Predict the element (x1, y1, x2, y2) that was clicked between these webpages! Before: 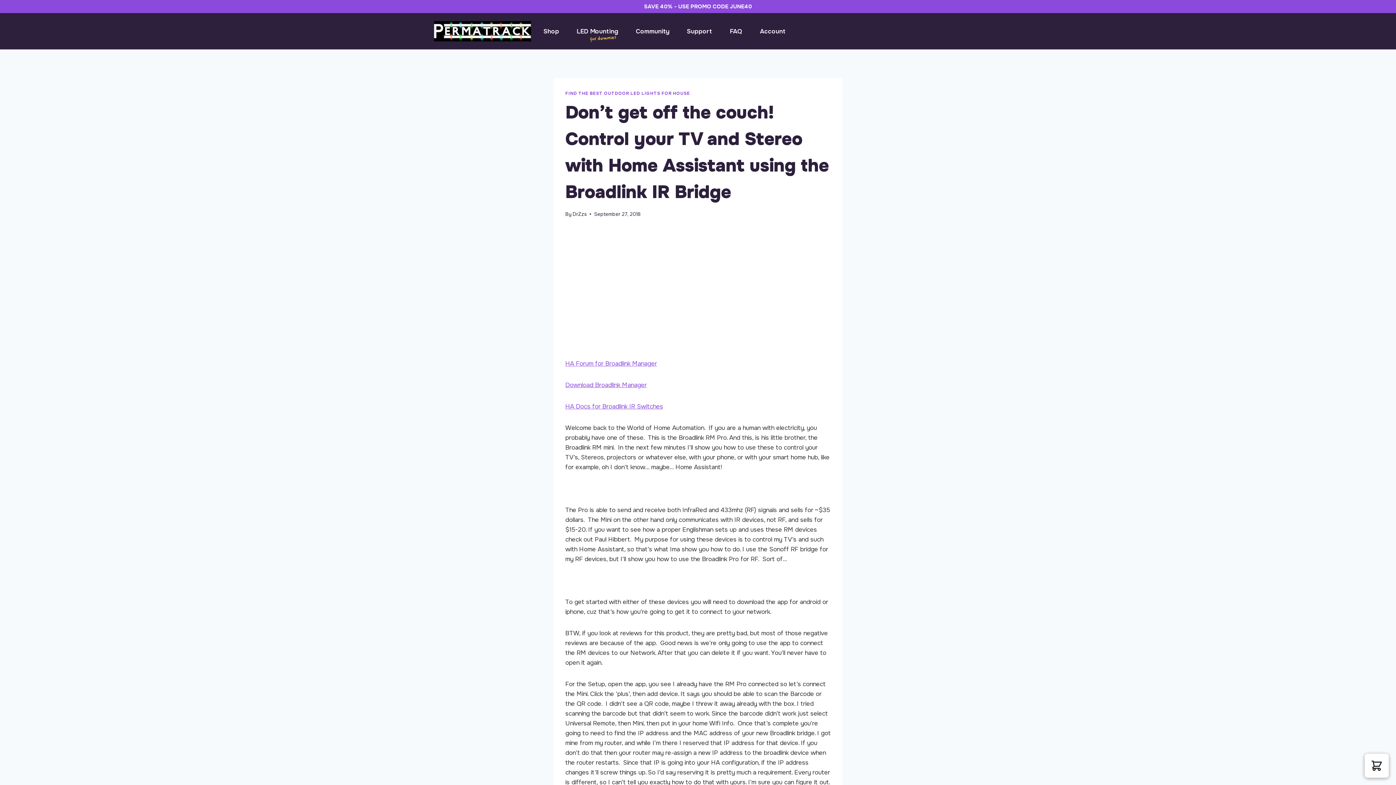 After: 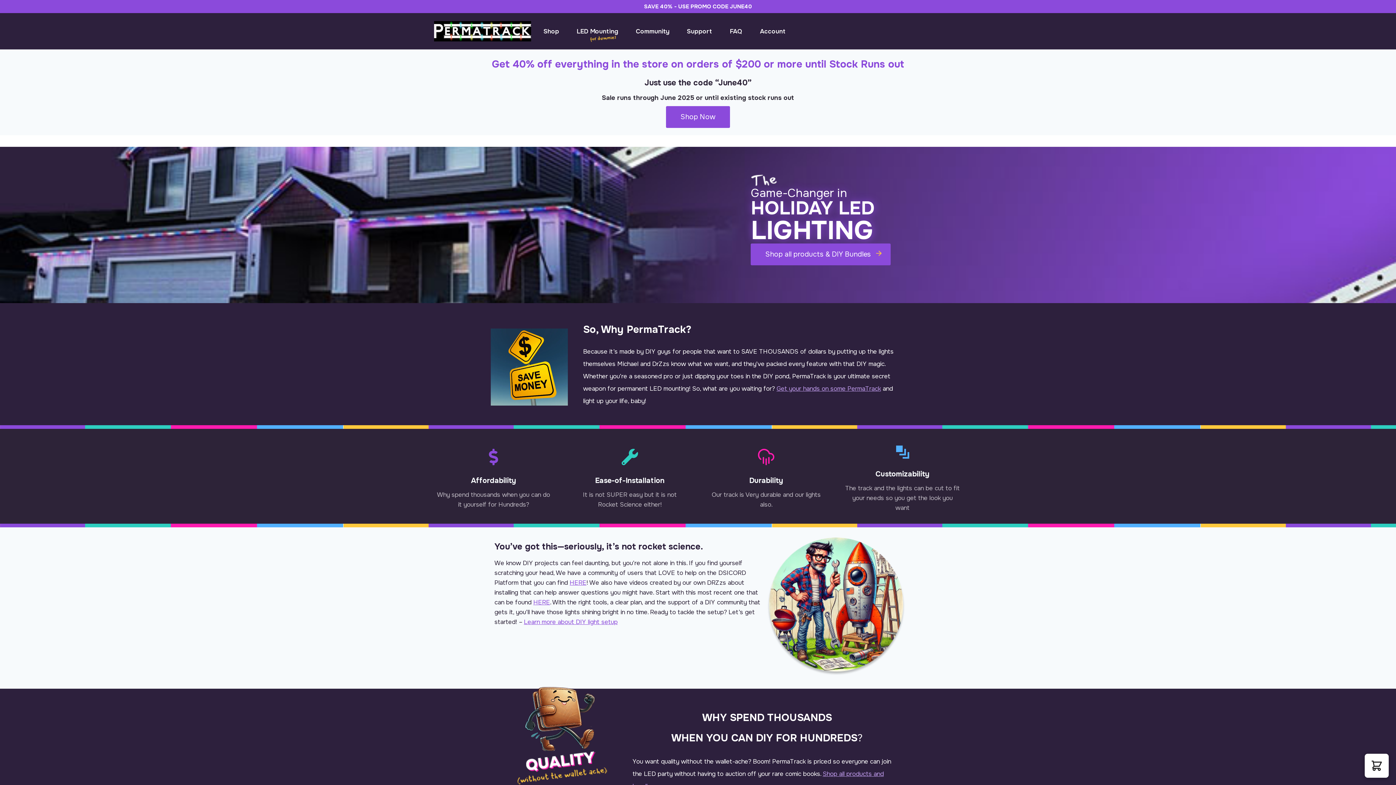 Action: bbox: (434, 21, 531, 41) label: PermaTrack